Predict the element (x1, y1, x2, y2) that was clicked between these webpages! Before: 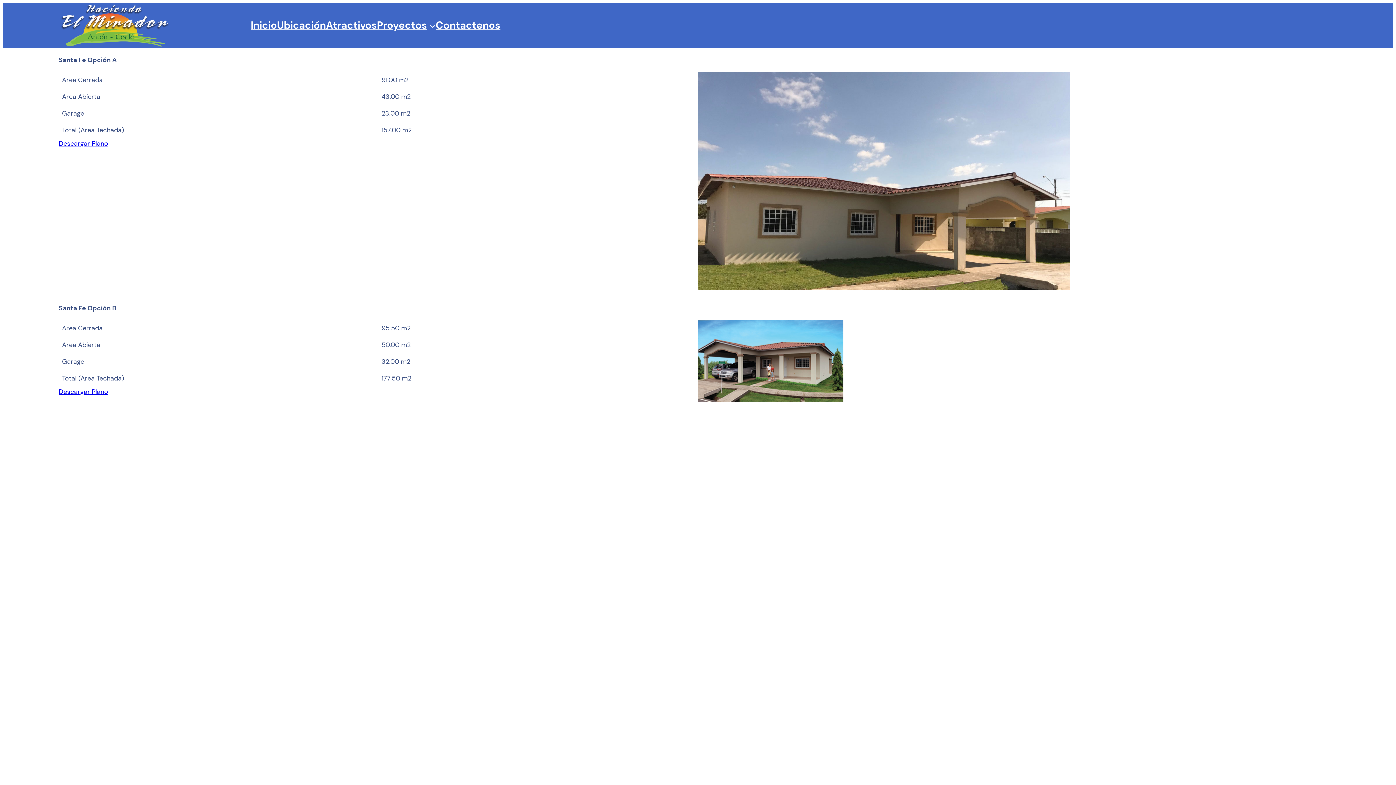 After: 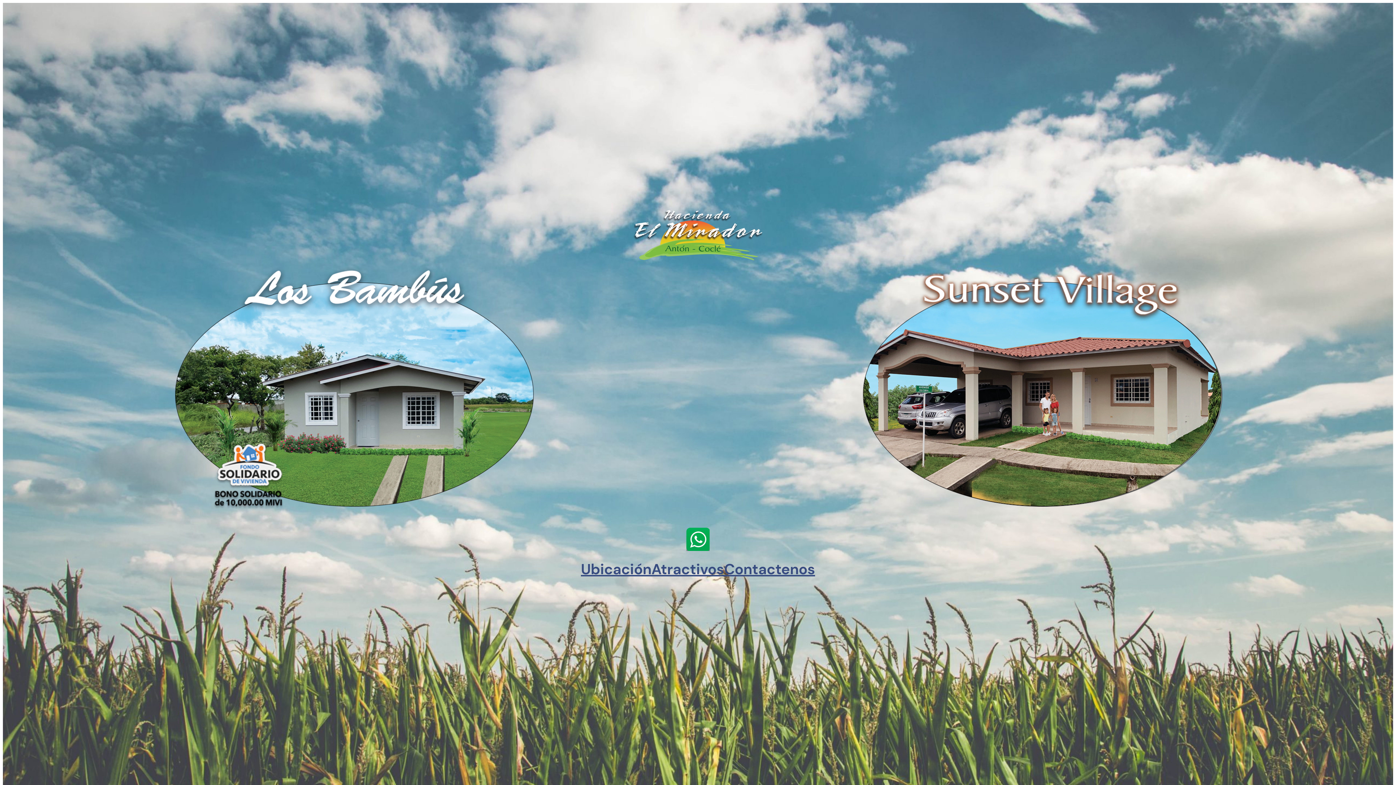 Action: bbox: (60, 4, 168, 46)